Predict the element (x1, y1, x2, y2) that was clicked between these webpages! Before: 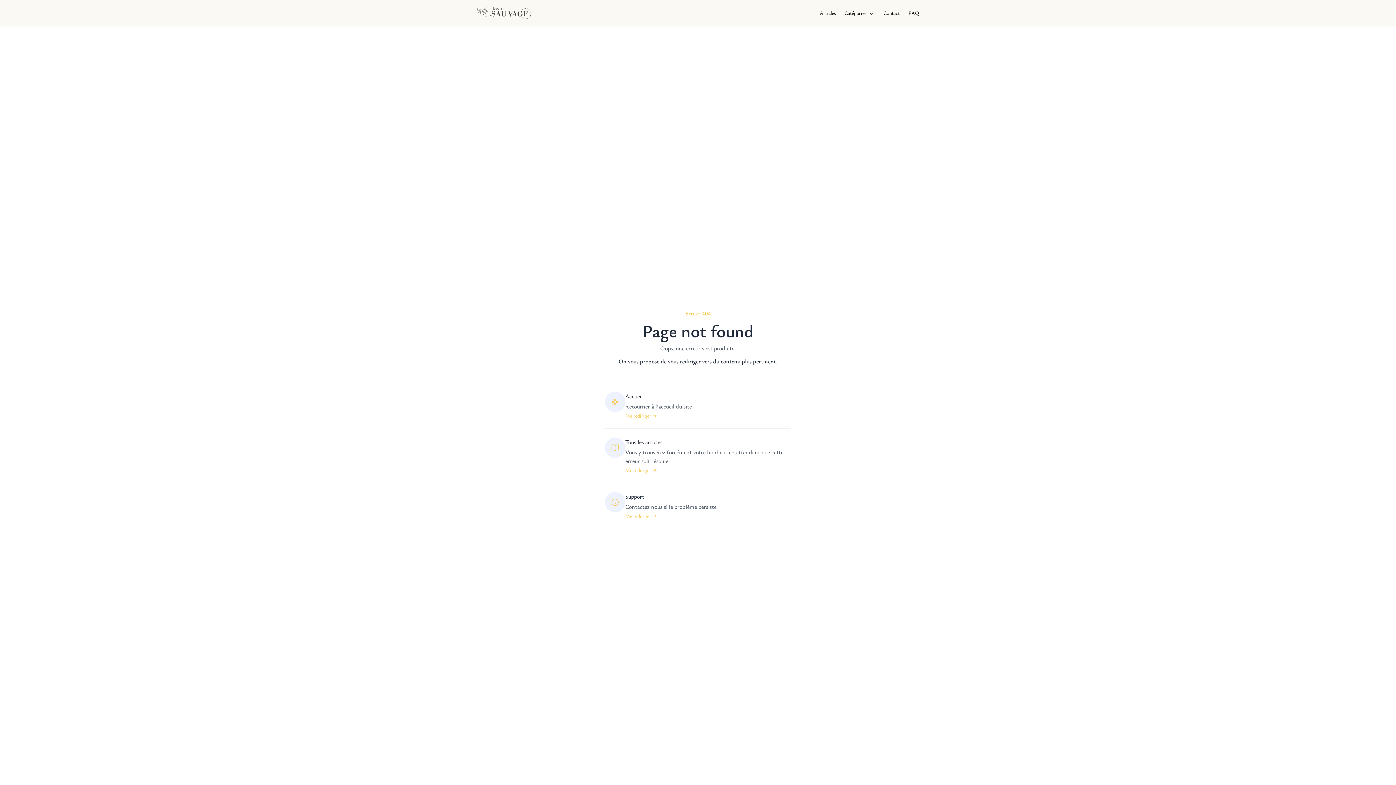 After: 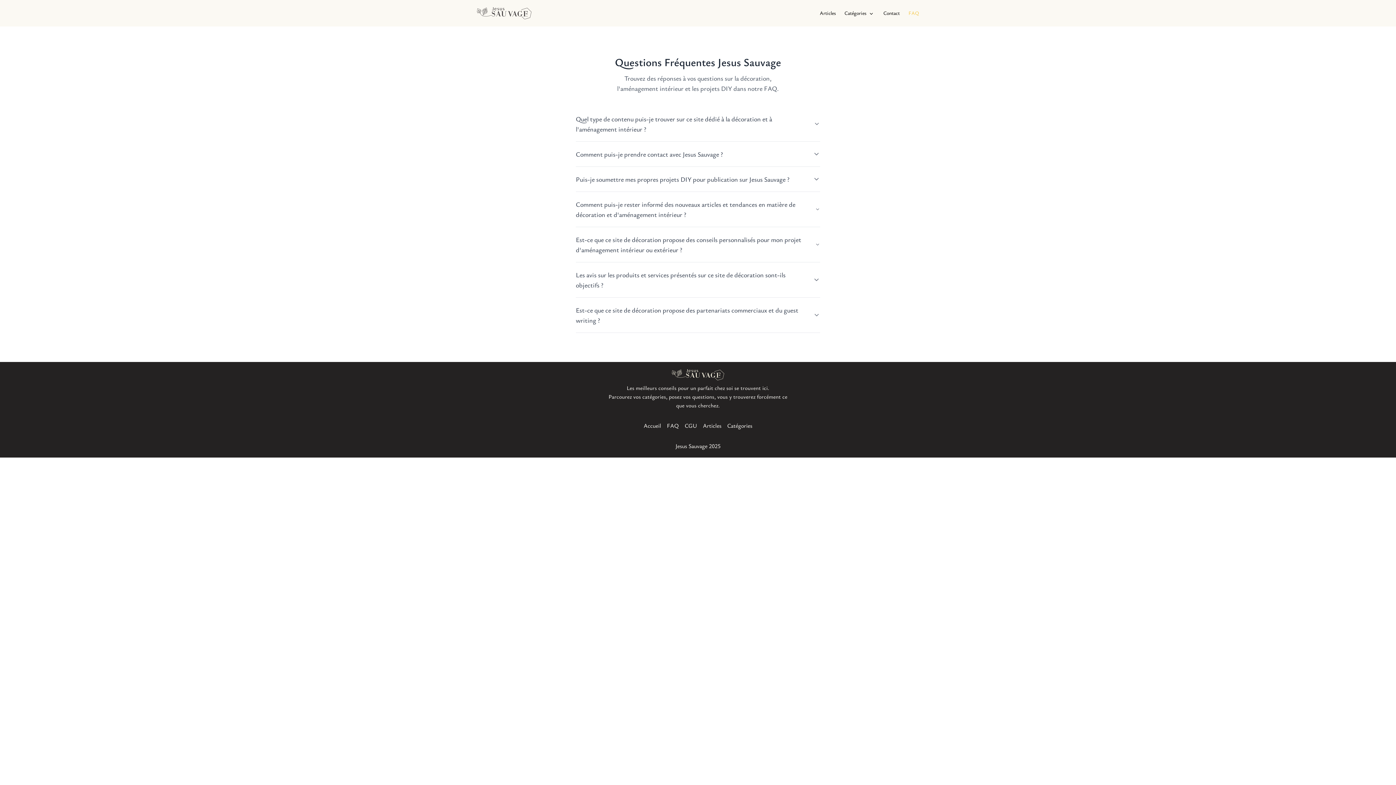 Action: bbox: (908, 9, 919, 16) label: FAQ